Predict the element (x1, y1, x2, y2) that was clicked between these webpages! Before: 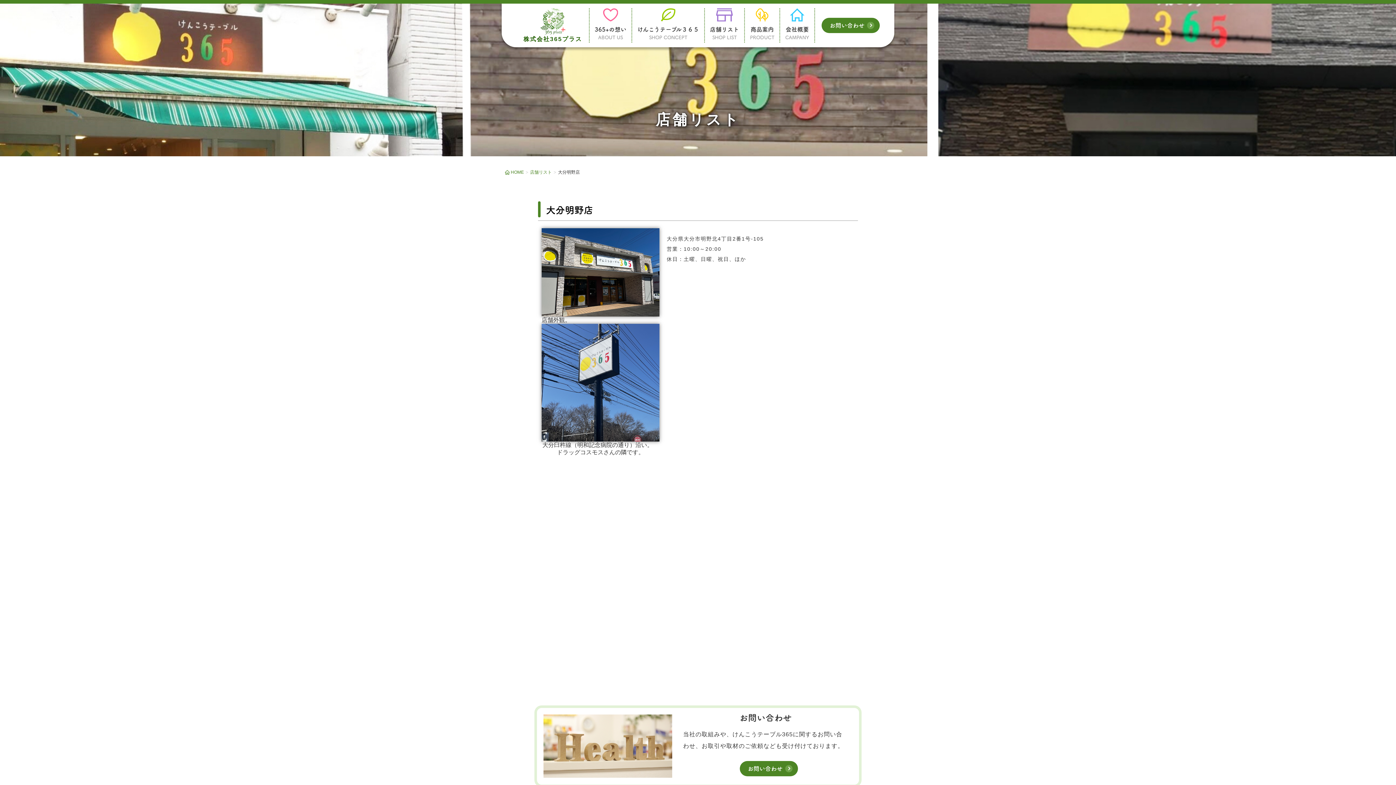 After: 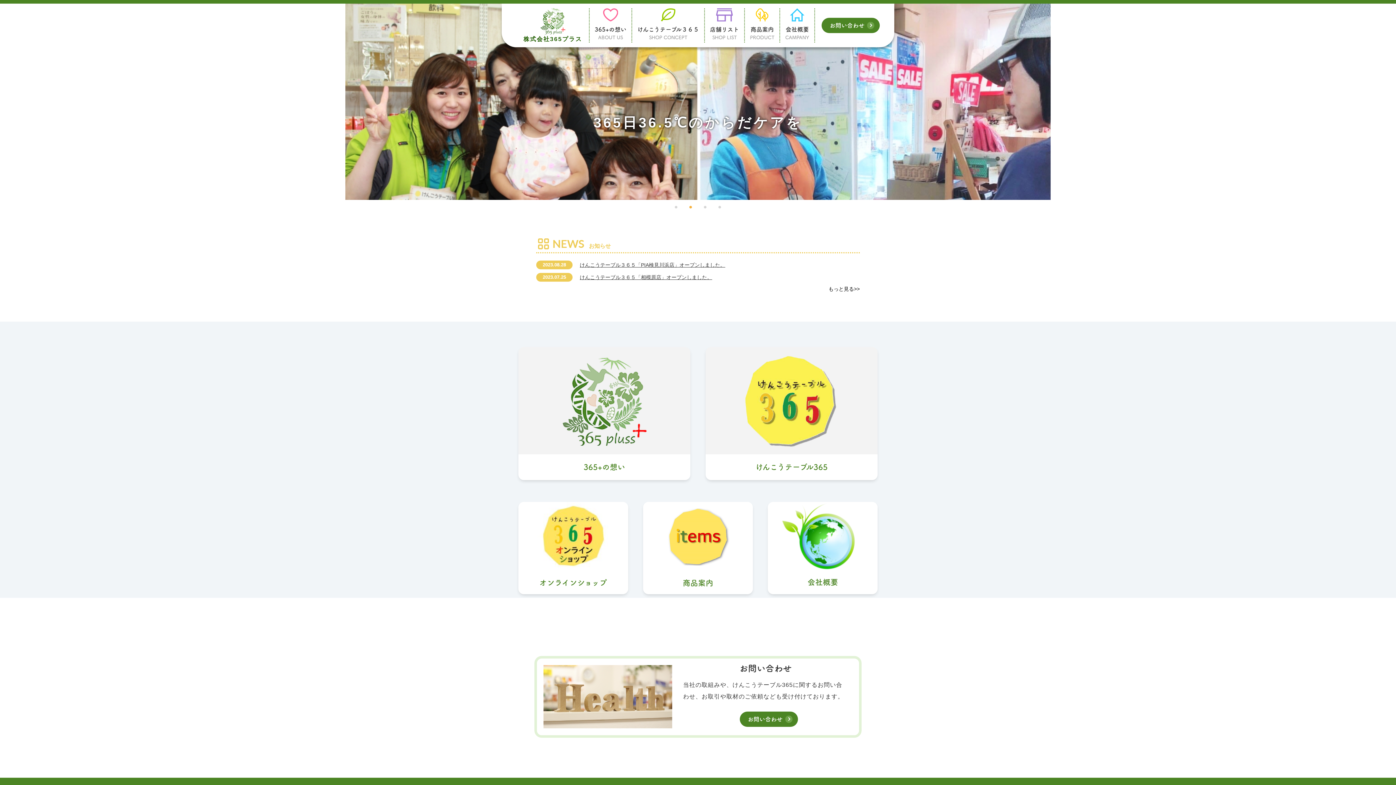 Action: label: HOME bbox: (510, 169, 524, 174)